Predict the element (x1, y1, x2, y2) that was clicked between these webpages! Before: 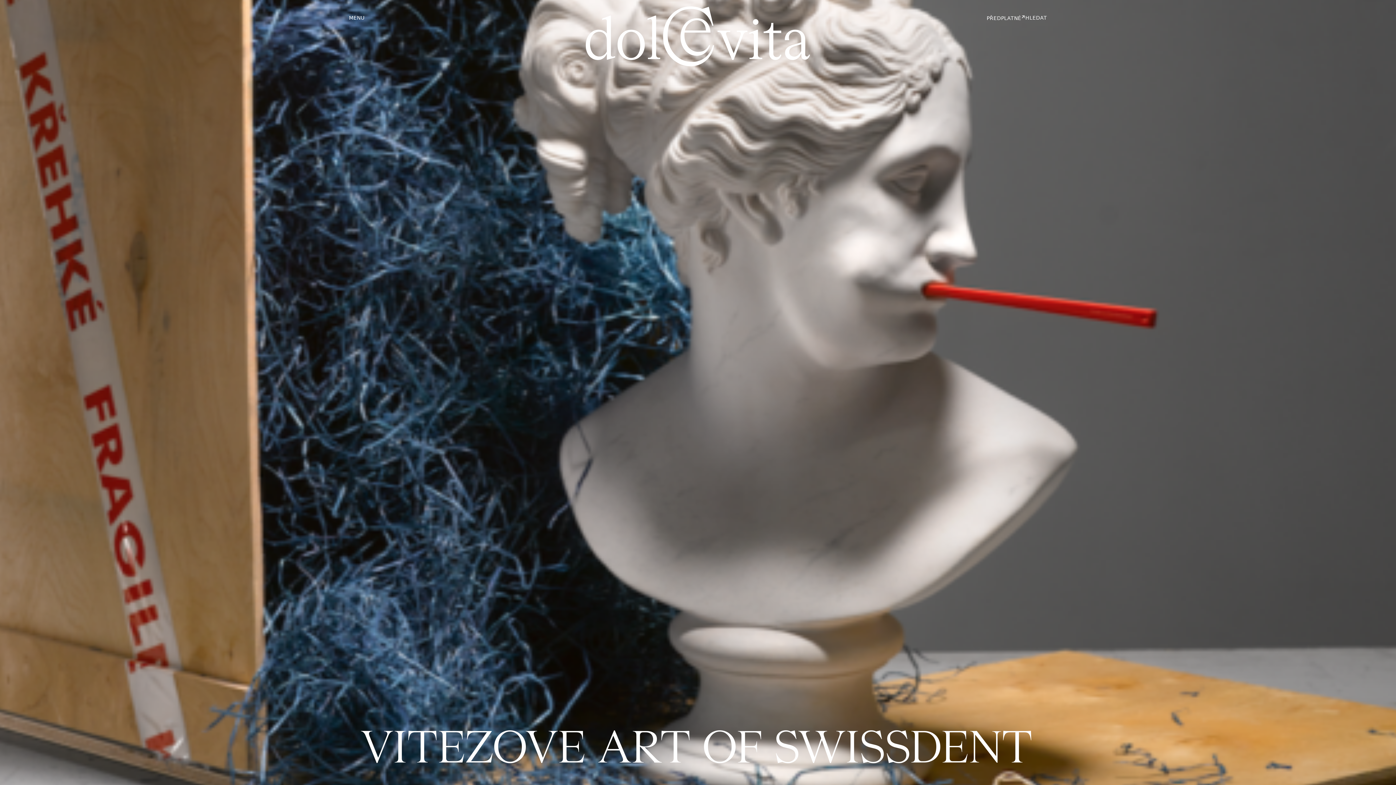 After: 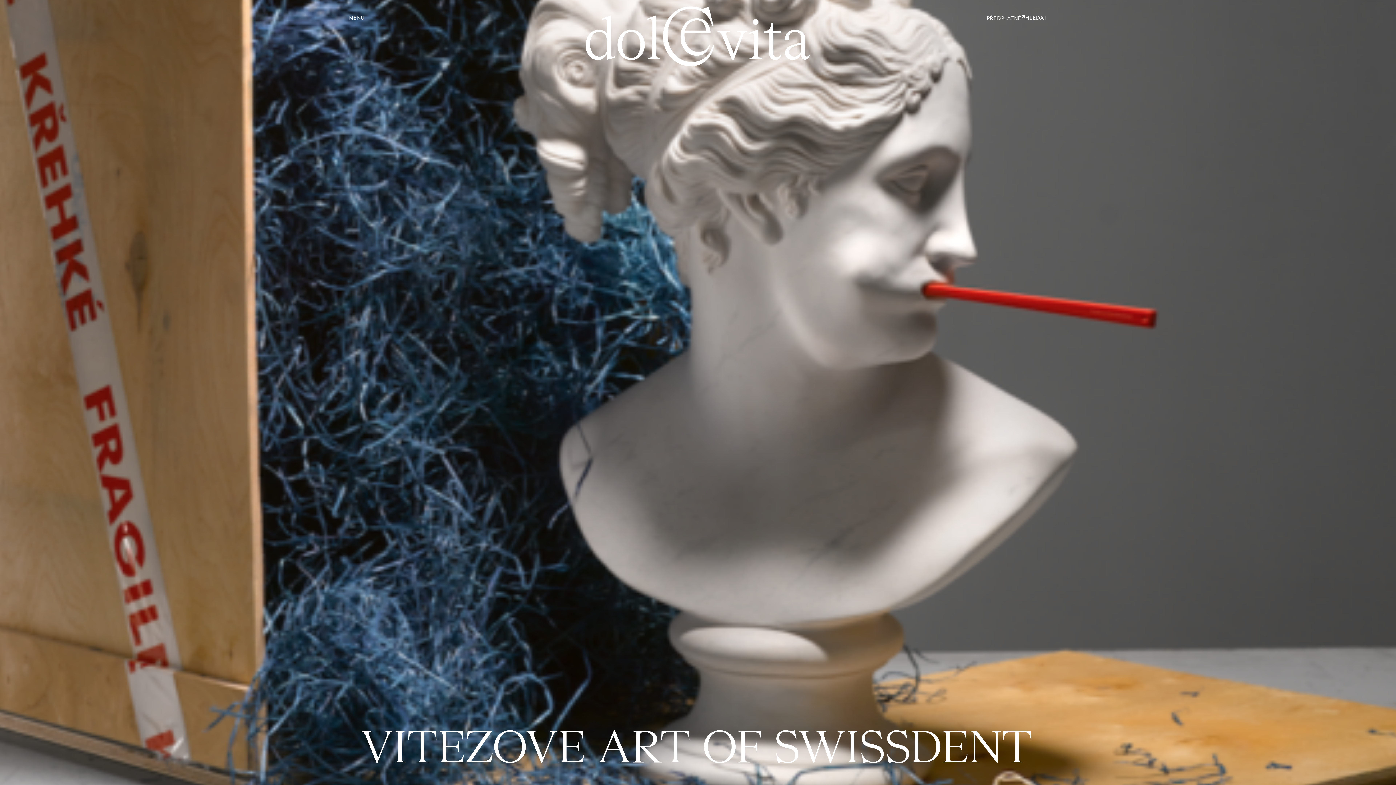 Action: bbox: (974, 14, 1037, 21) label: PŘEDPLATNÉ